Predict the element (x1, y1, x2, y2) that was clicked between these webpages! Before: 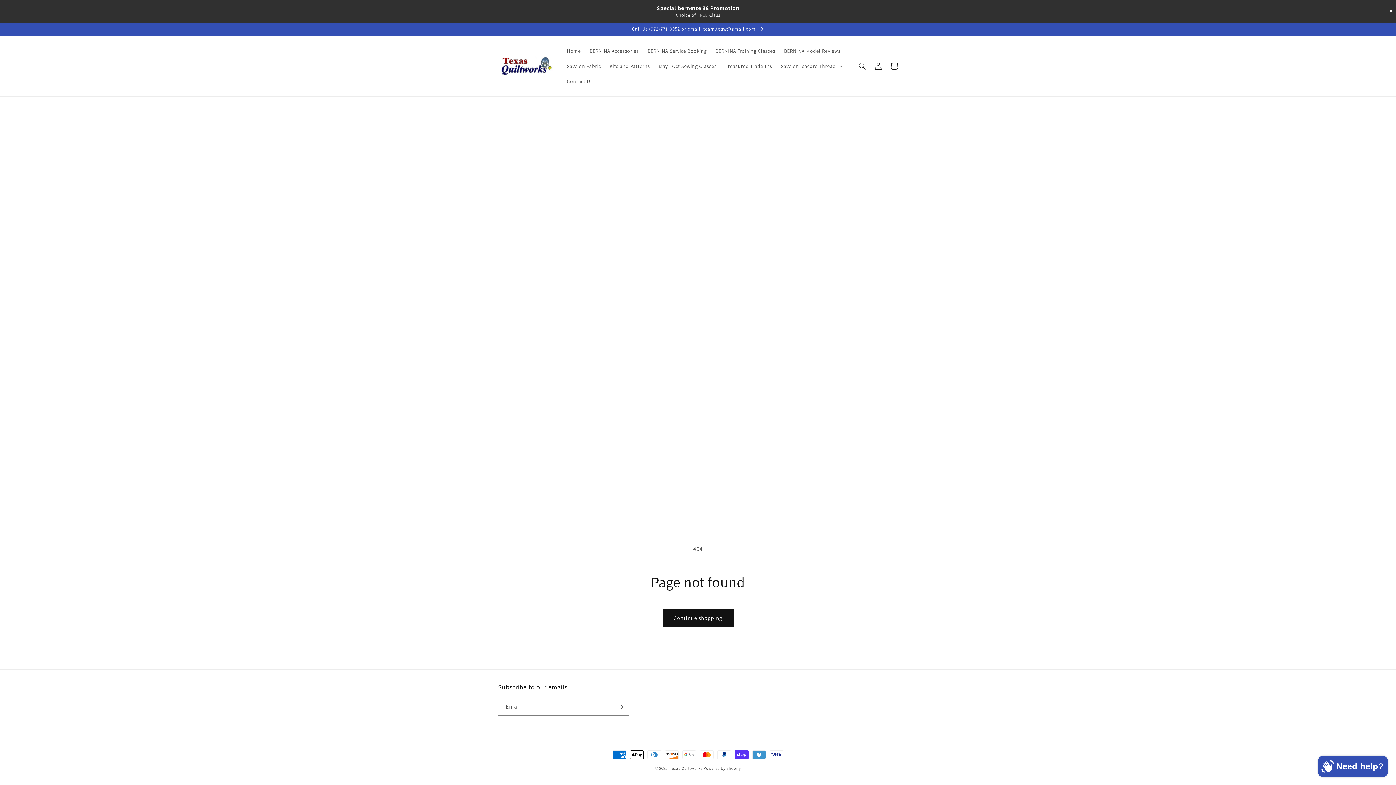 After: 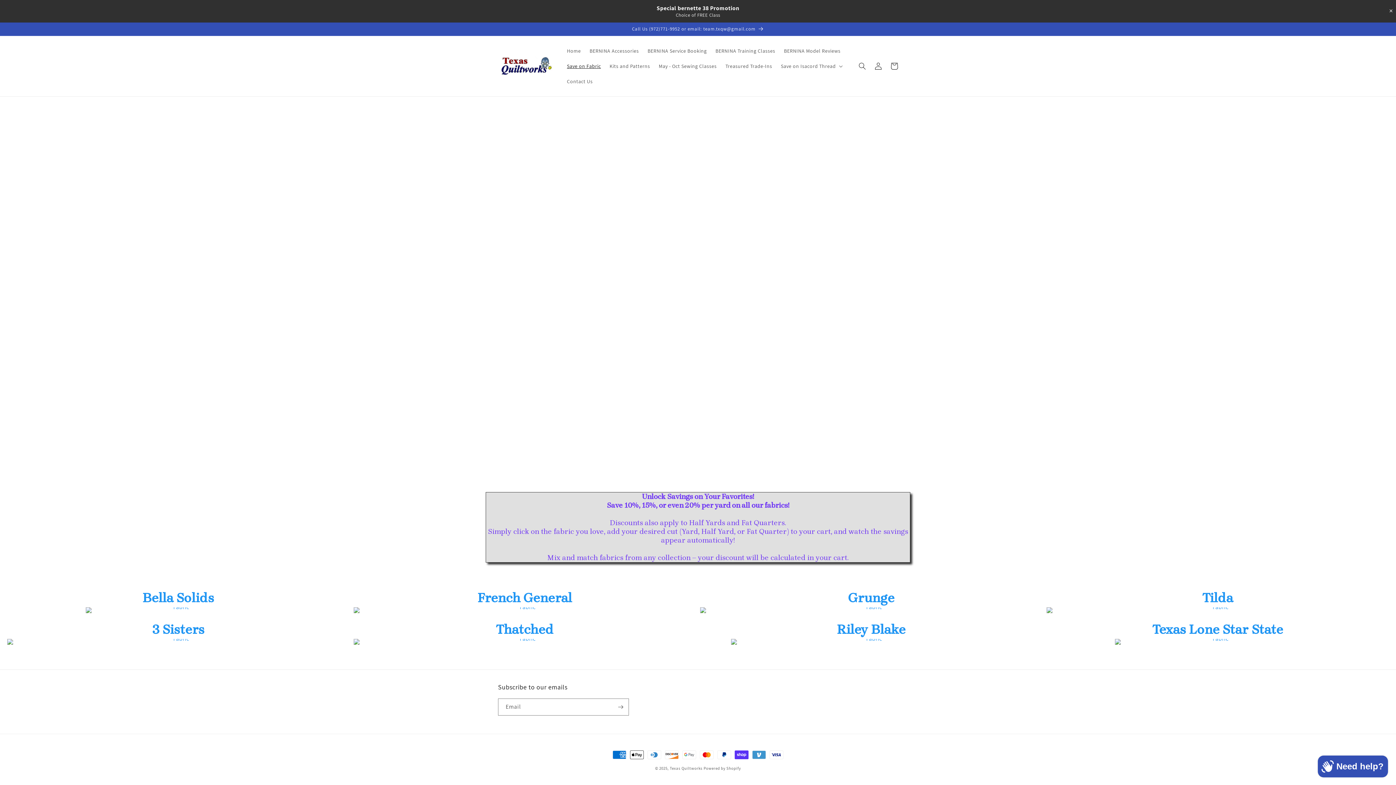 Action: bbox: (562, 58, 605, 73) label: Save on Fabric